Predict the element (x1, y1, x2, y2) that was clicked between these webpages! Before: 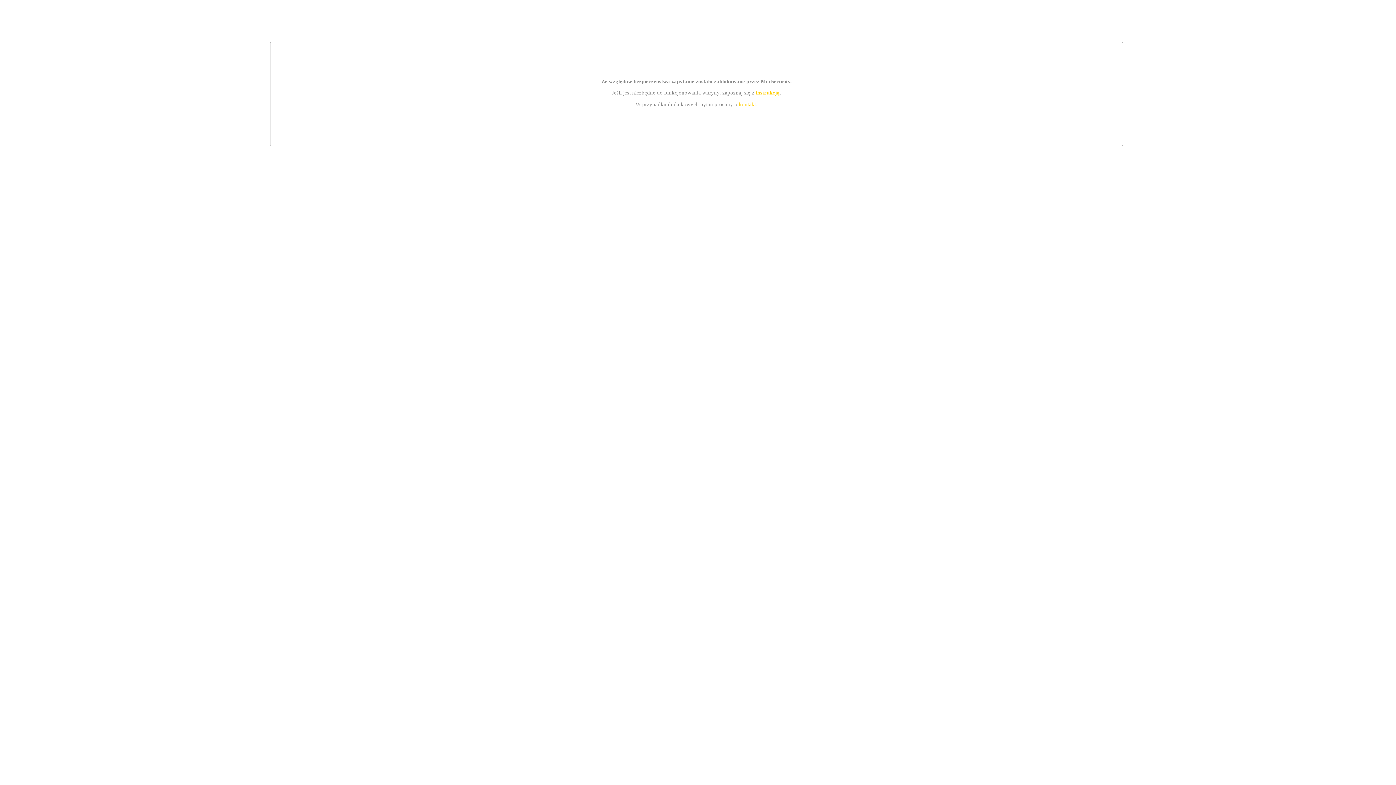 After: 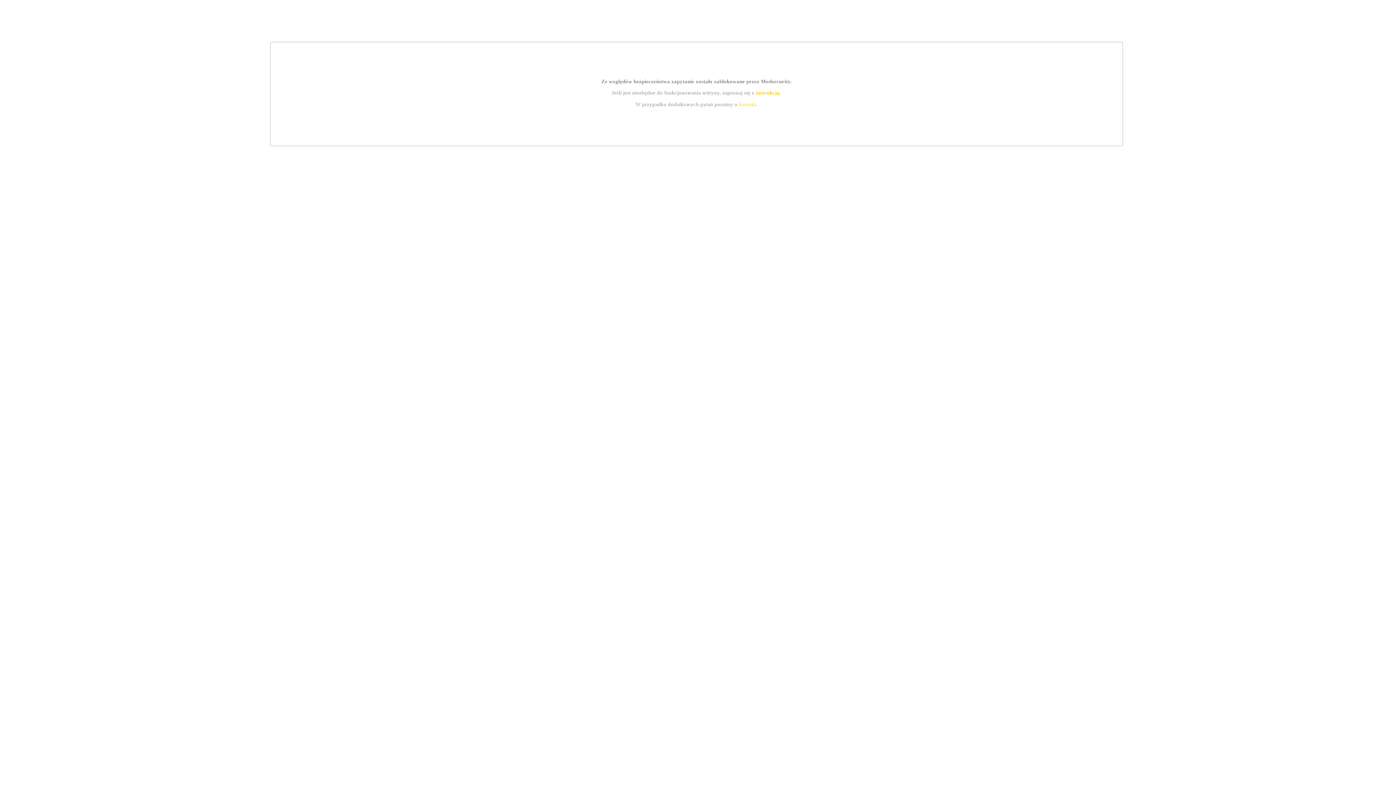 Action: bbox: (739, 101, 756, 107) label: kontakt